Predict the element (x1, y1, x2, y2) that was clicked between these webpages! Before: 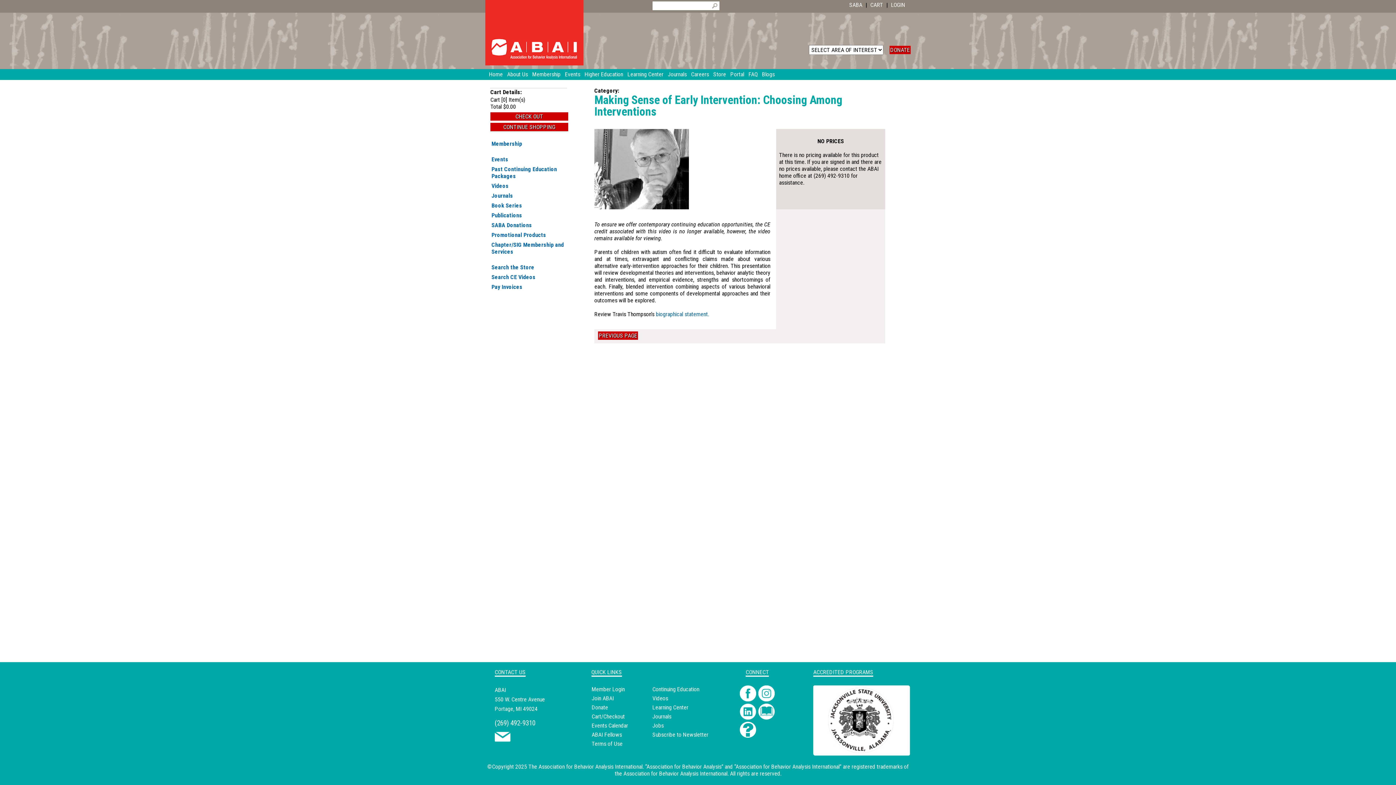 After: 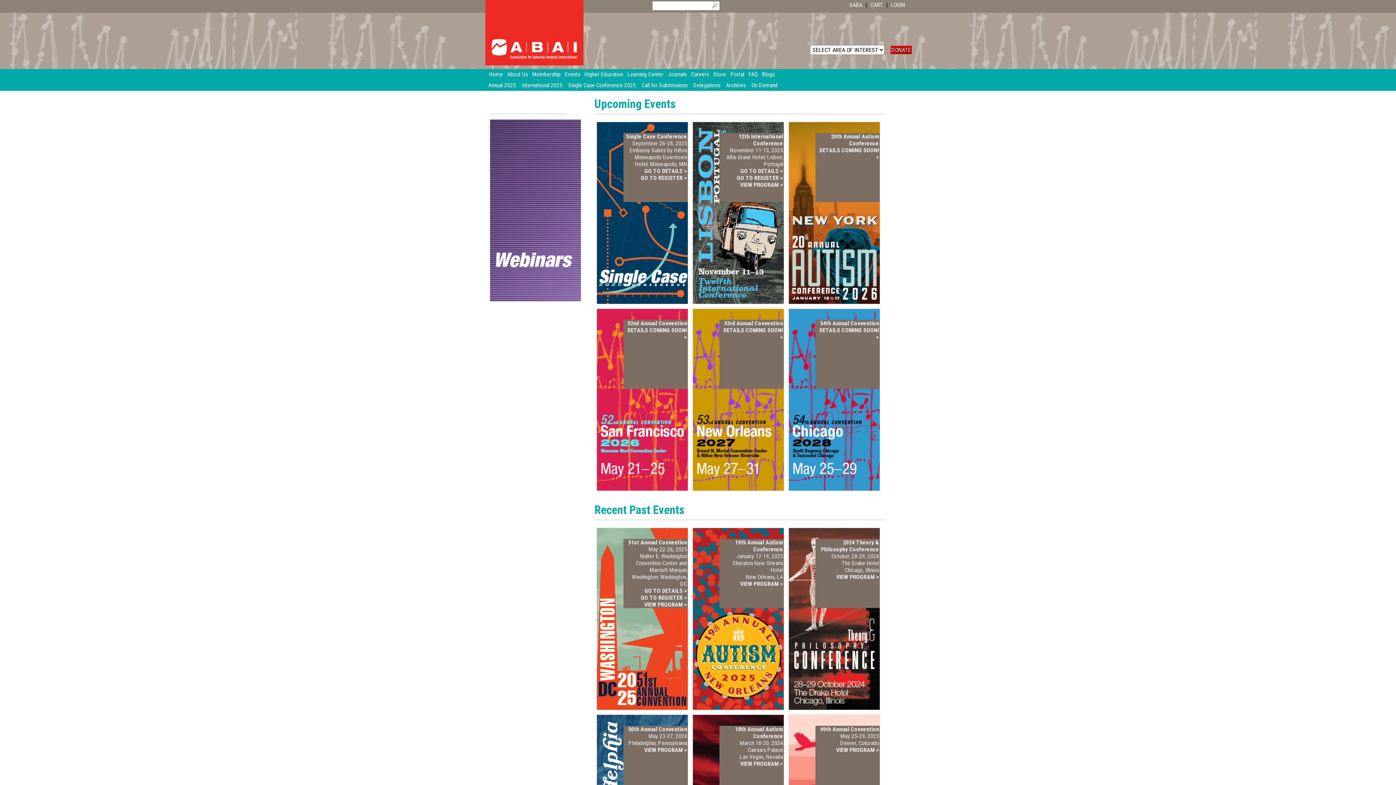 Action: label: Events bbox: (565, 69, 584, 80)